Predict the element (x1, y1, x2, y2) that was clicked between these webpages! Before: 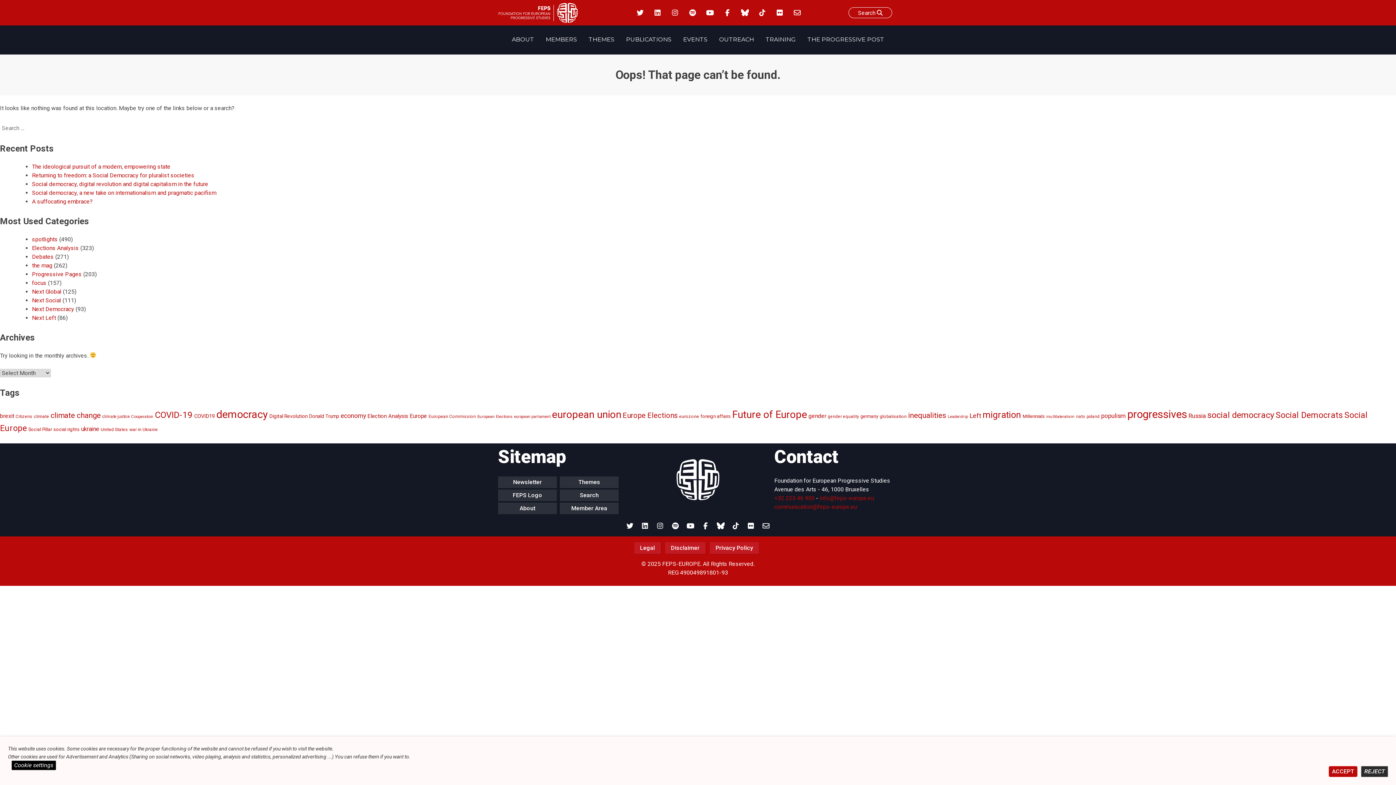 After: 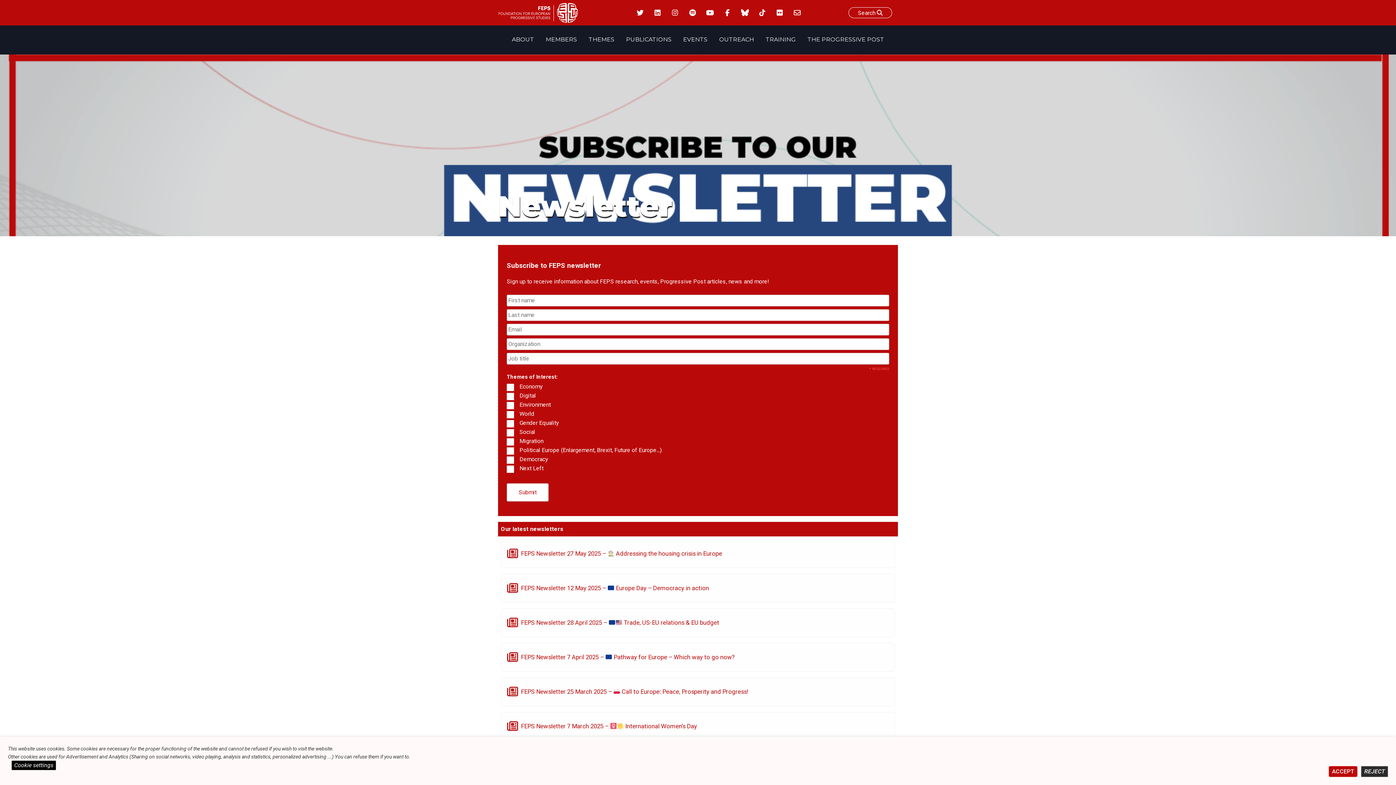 Action: label: Newsletter bbox: (498, 476, 557, 488)